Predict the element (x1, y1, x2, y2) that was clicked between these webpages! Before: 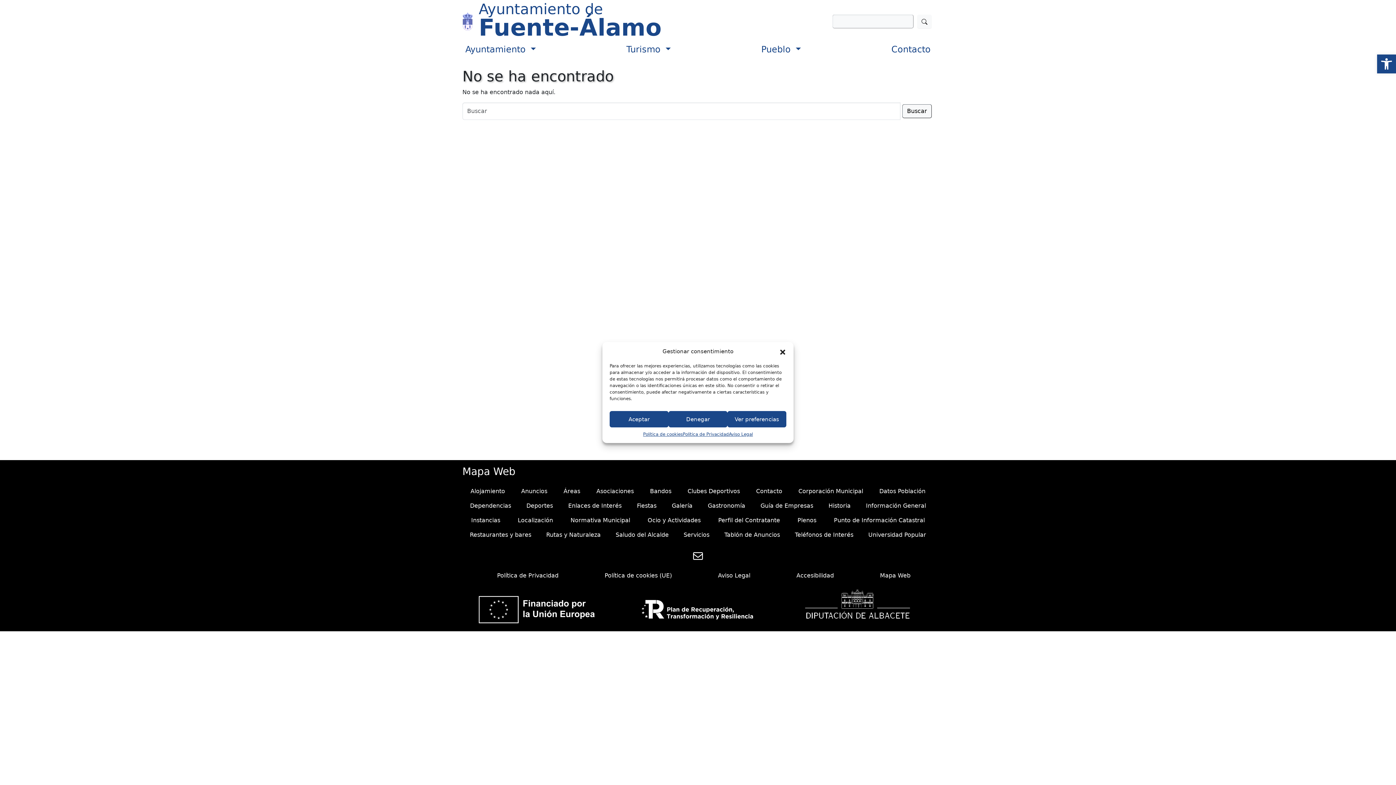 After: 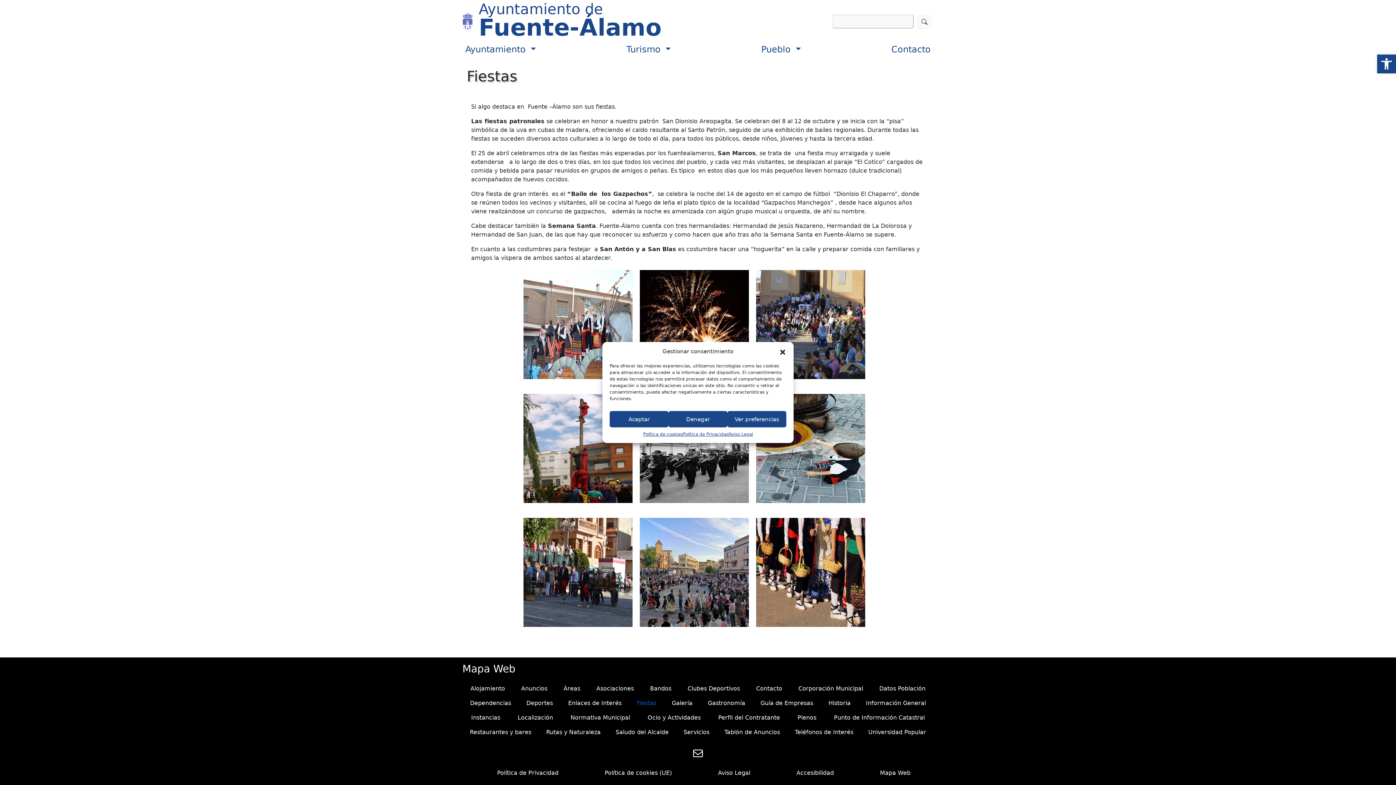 Action: label: Fiestas bbox: (631, 498, 662, 513)